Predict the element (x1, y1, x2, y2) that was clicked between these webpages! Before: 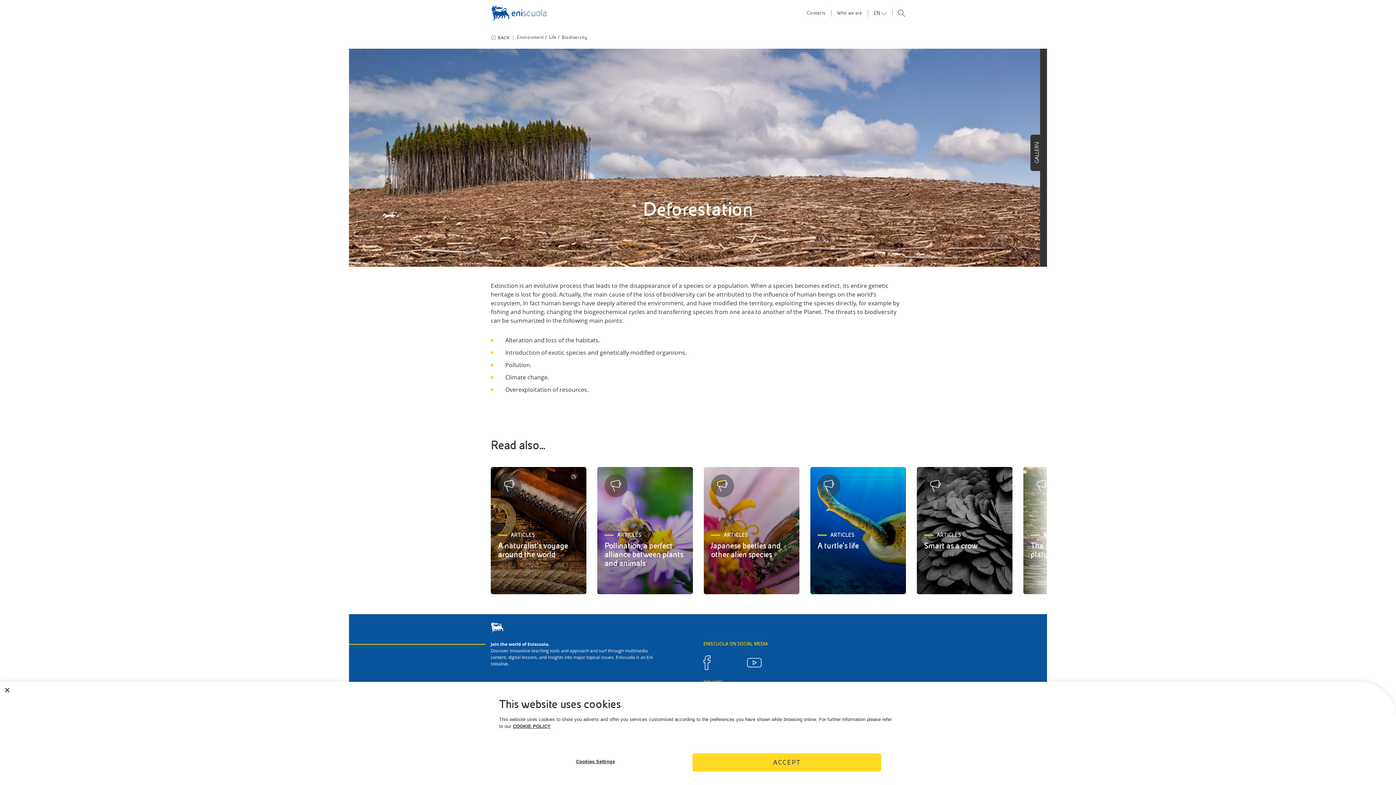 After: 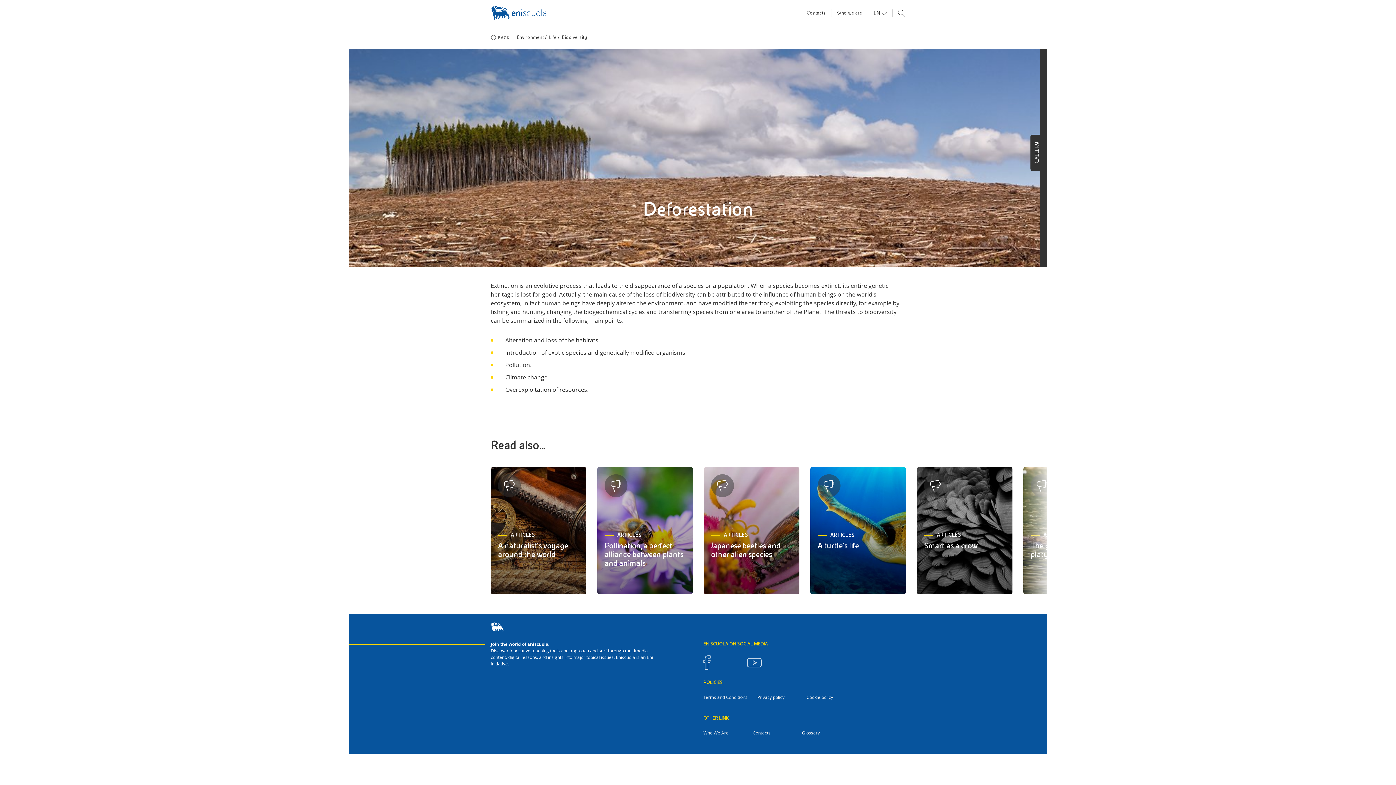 Action: bbox: (0, 682, 15, 698) label: Close